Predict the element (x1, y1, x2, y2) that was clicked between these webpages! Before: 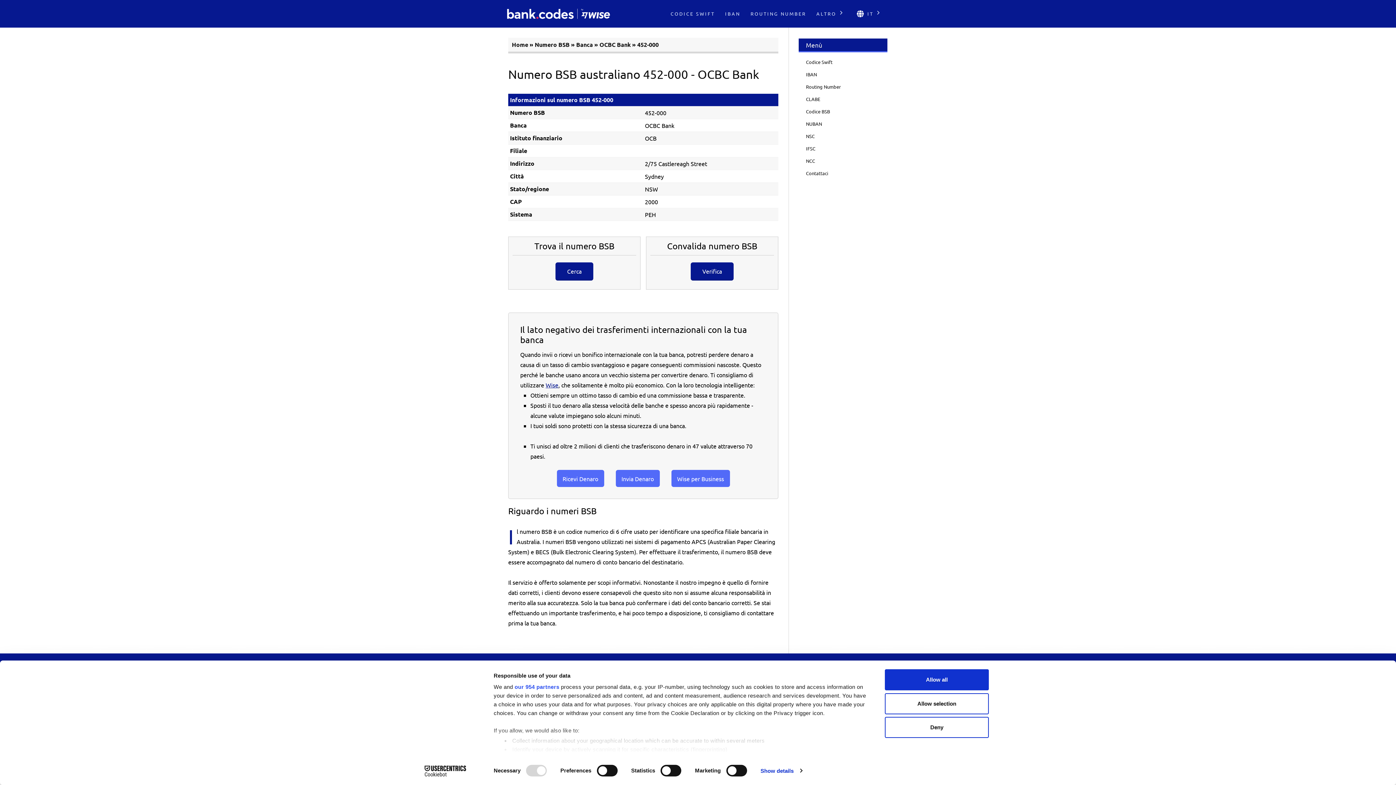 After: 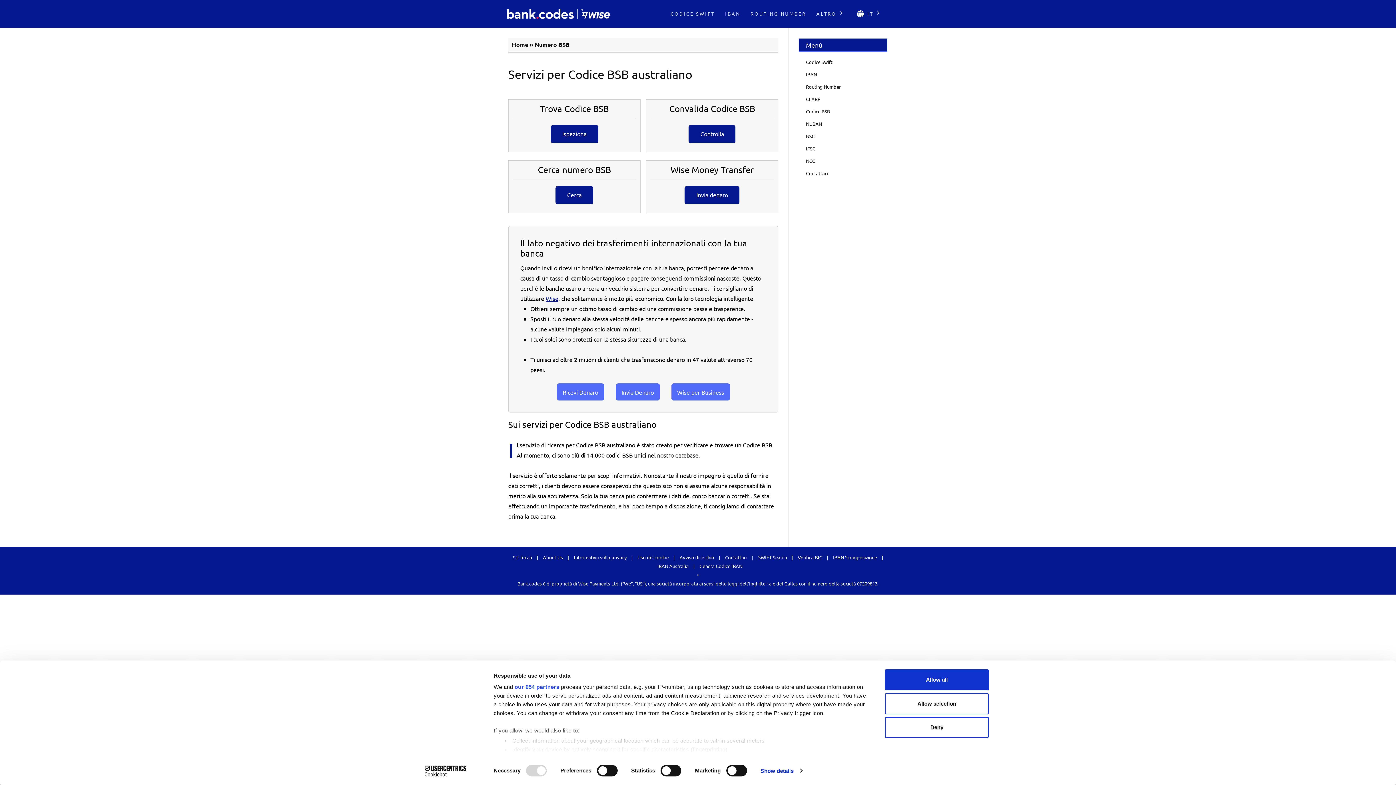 Action: bbox: (534, 40, 569, 48) label: Numero BSB